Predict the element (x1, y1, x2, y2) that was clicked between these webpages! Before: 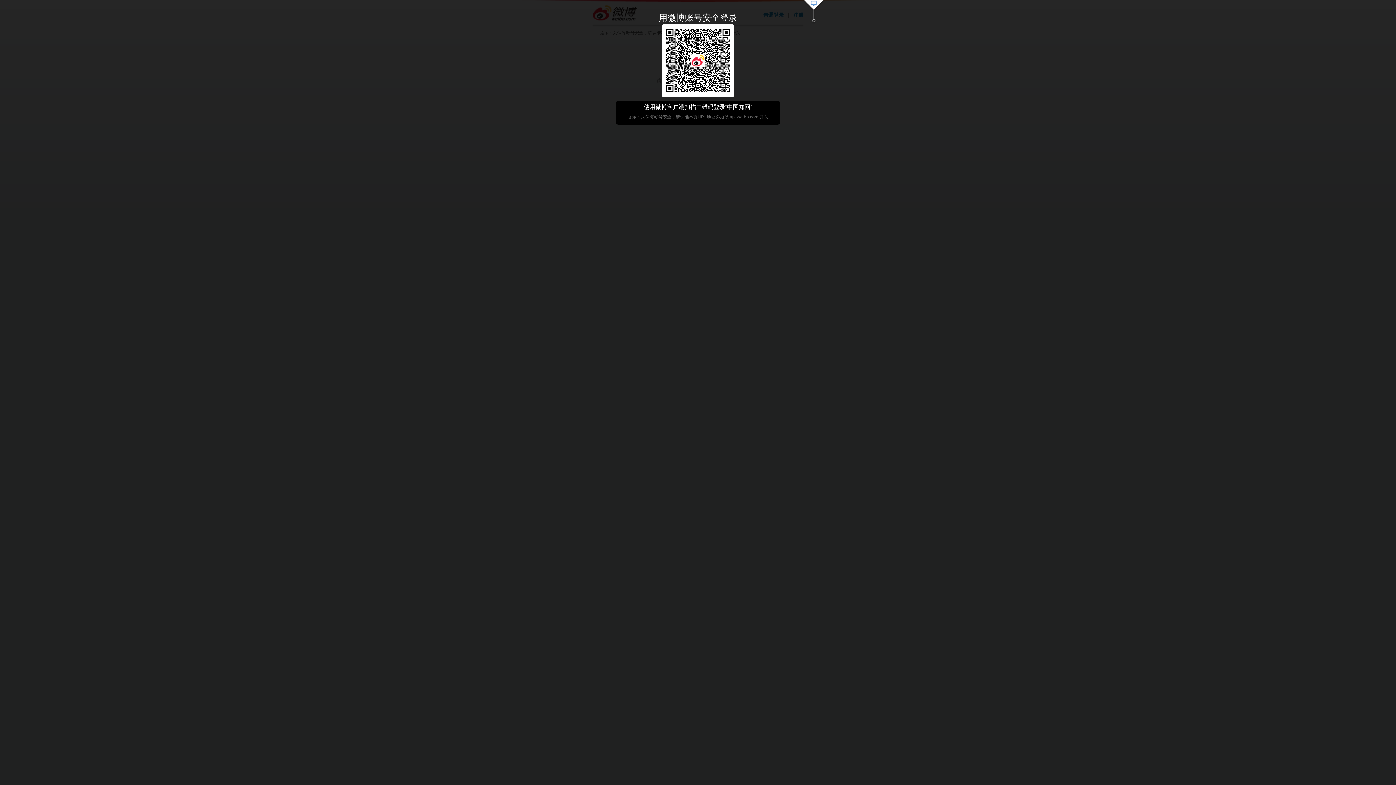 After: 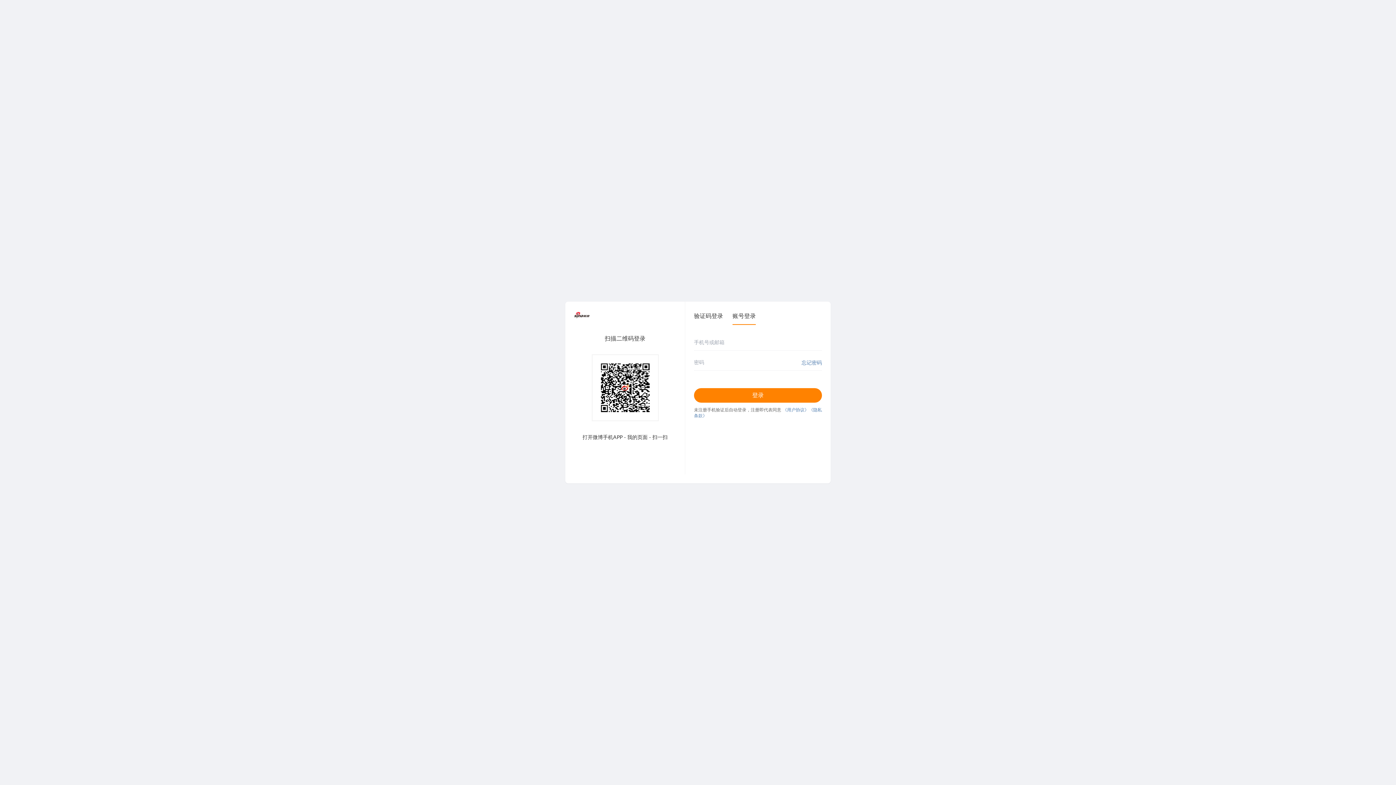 Action: bbox: (803, 0, 824, 23)